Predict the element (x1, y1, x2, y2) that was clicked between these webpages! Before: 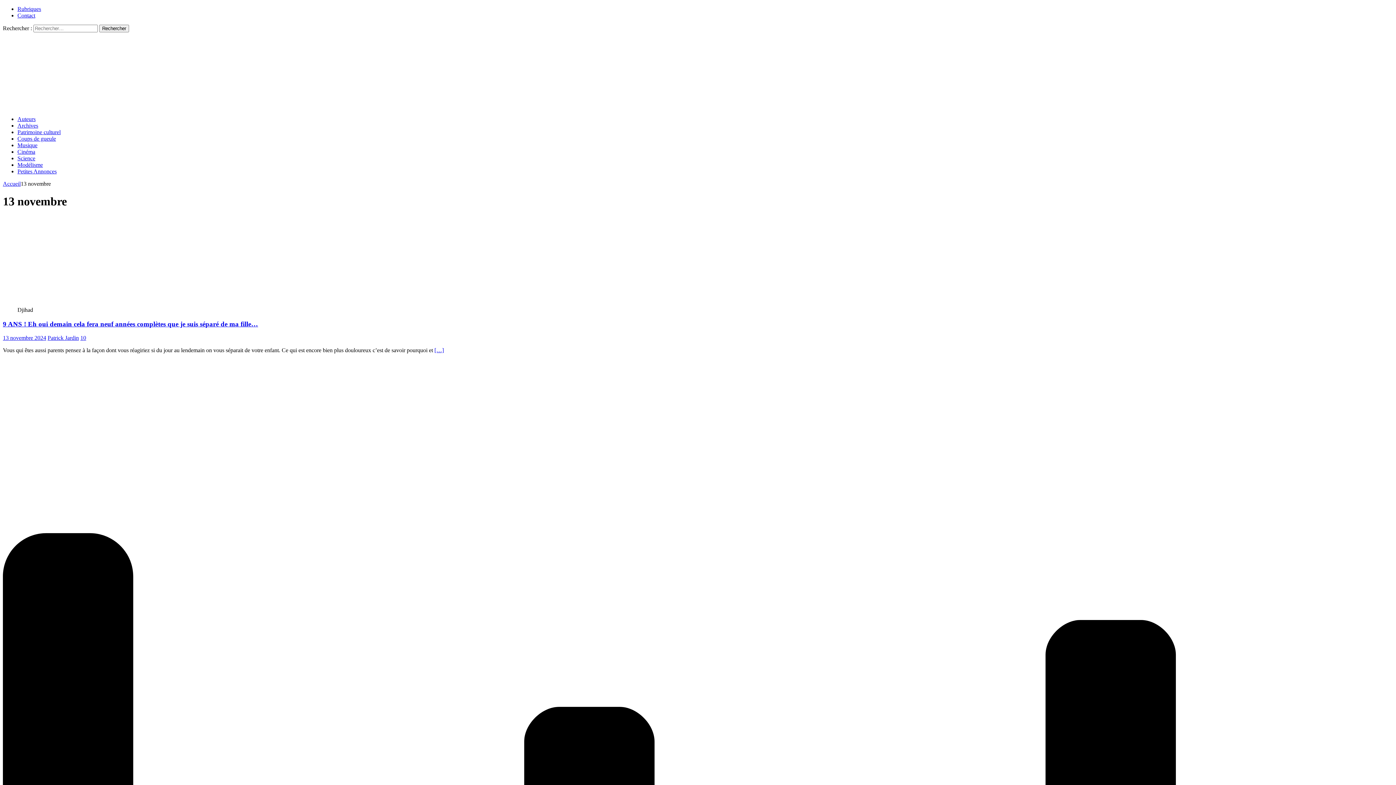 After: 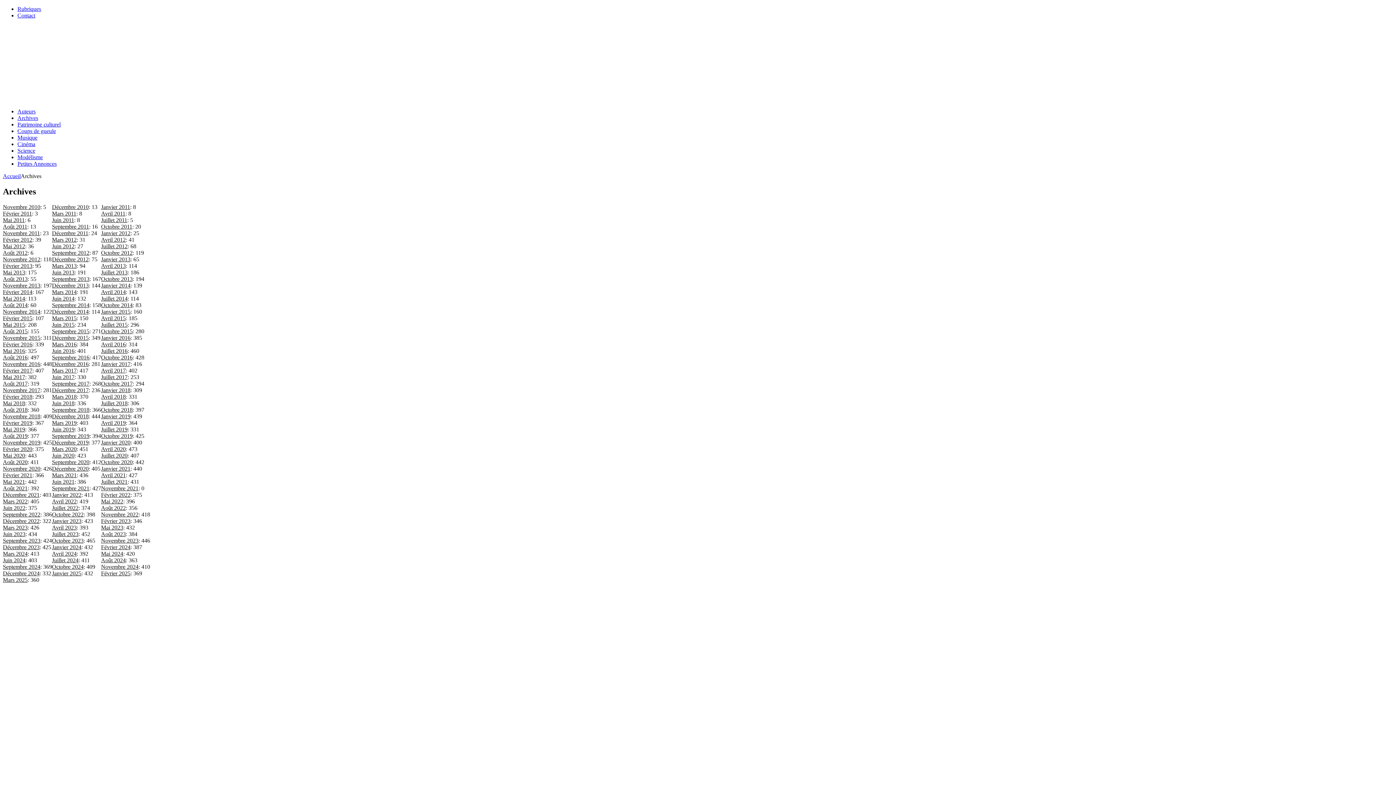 Action: label: Archives bbox: (17, 122, 38, 128)